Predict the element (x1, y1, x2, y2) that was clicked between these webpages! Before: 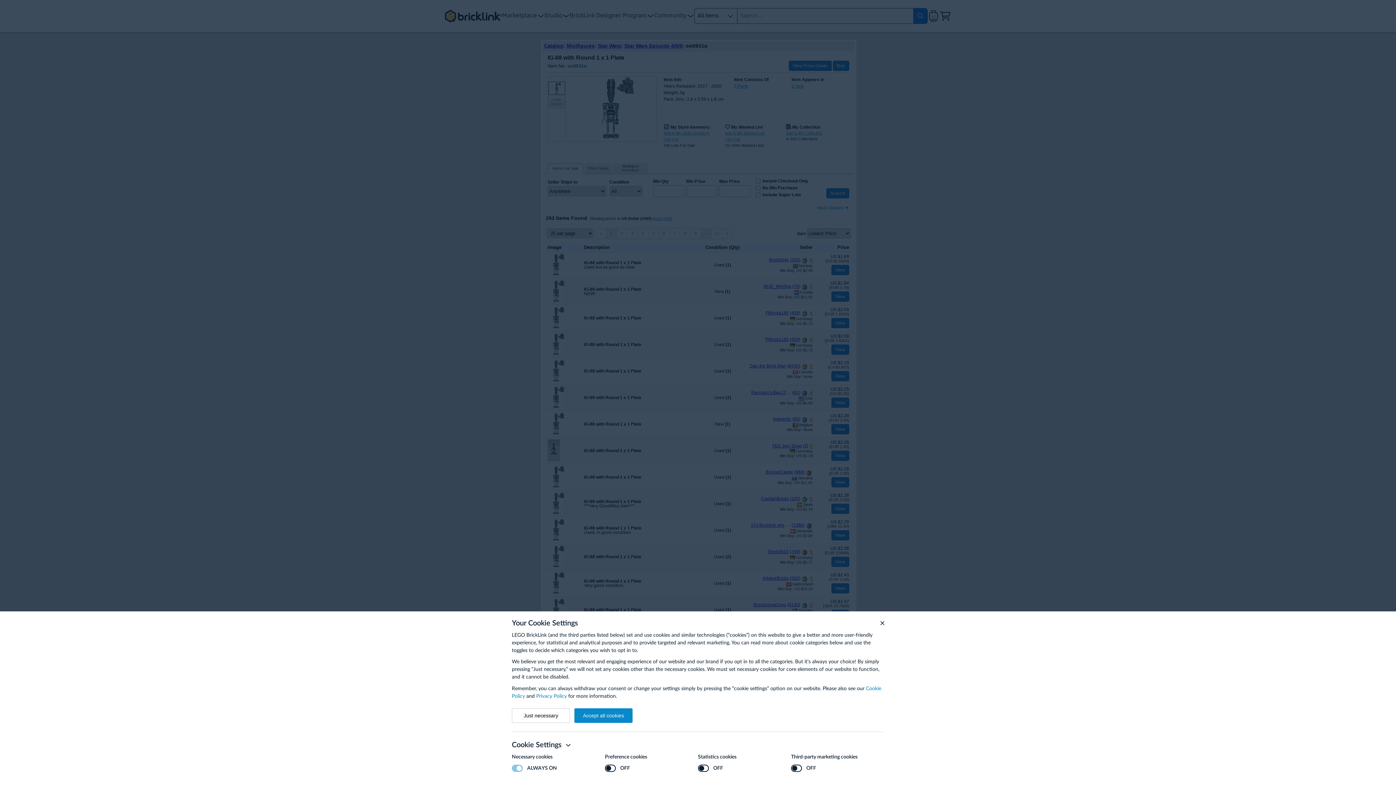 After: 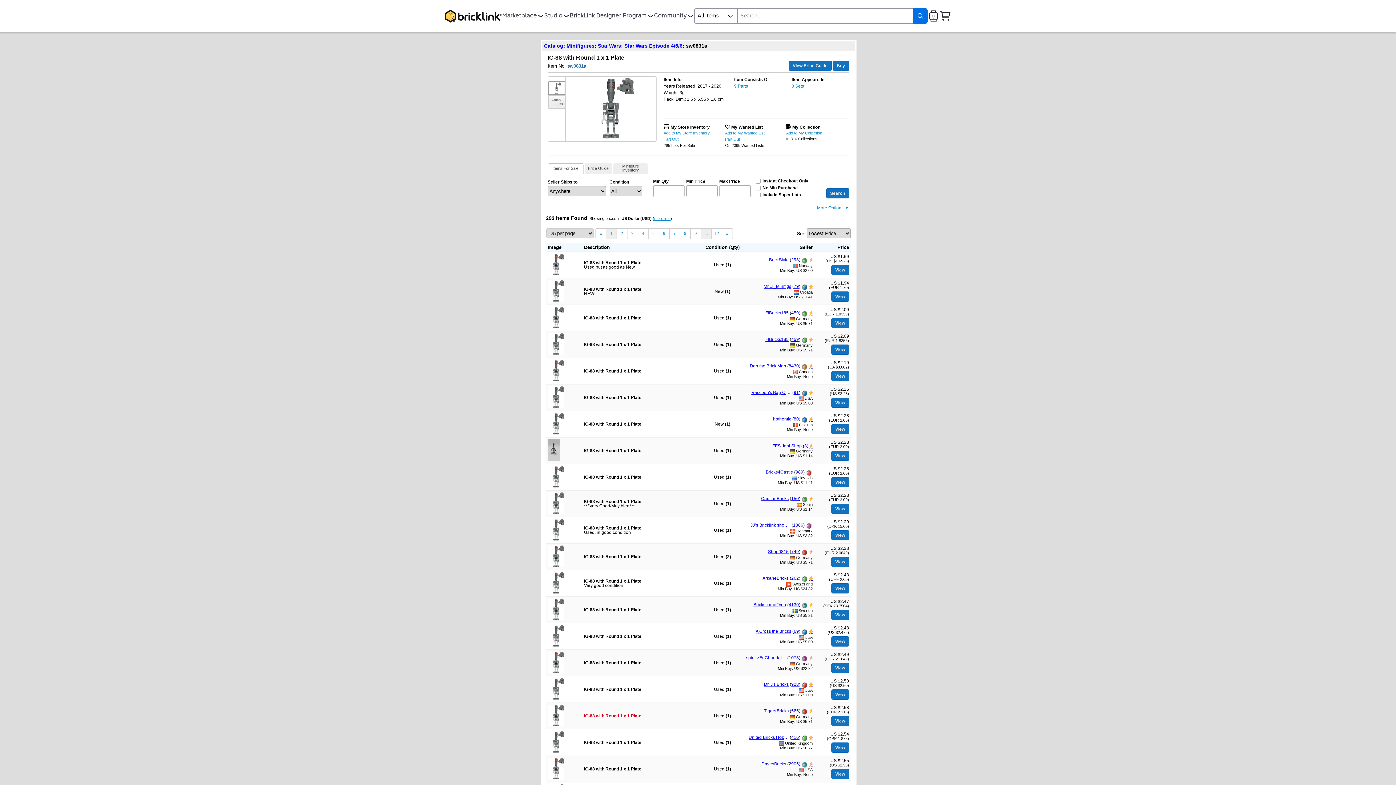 Action: label: Accept all cookies bbox: (574, 708, 632, 723)